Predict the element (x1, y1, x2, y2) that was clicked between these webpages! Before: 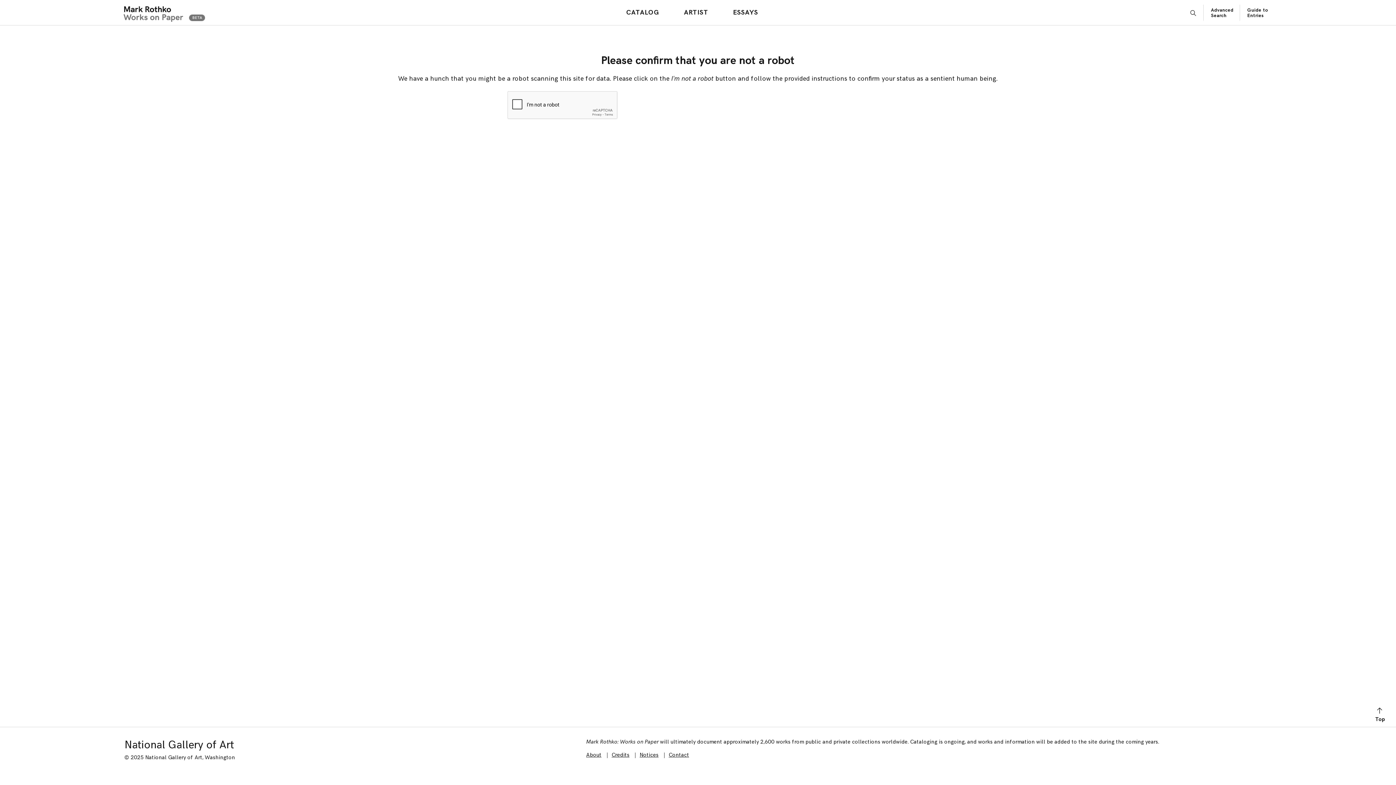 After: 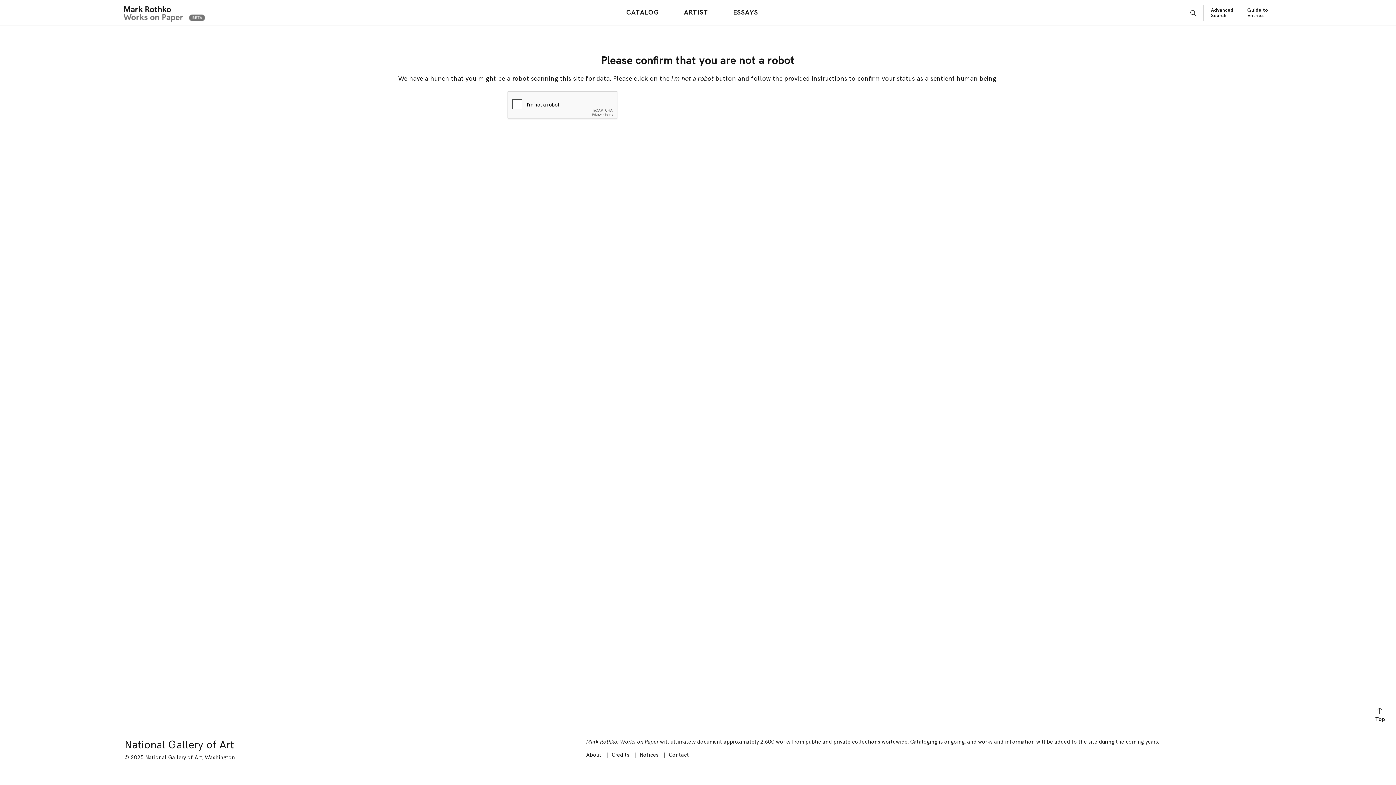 Action: bbox: (586, 752, 601, 758) label: About